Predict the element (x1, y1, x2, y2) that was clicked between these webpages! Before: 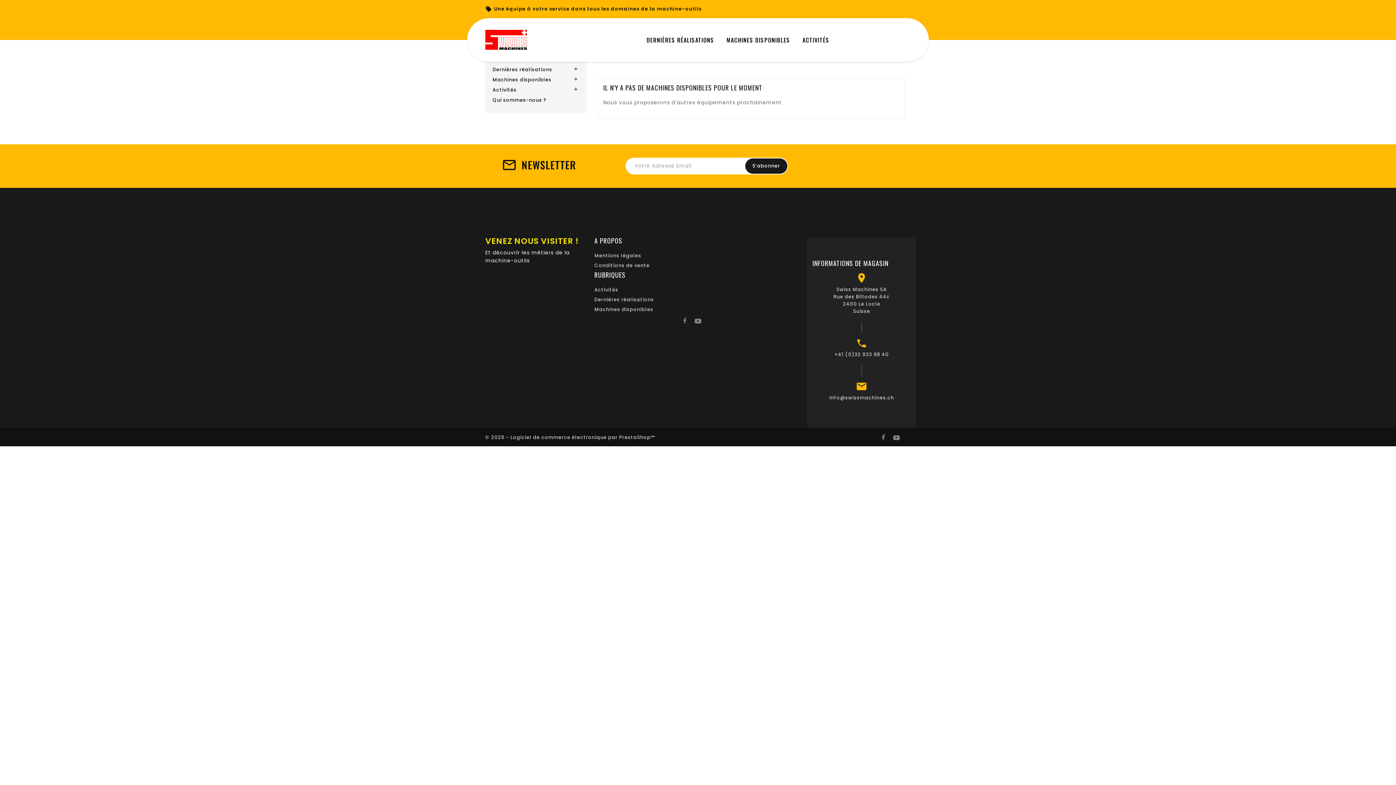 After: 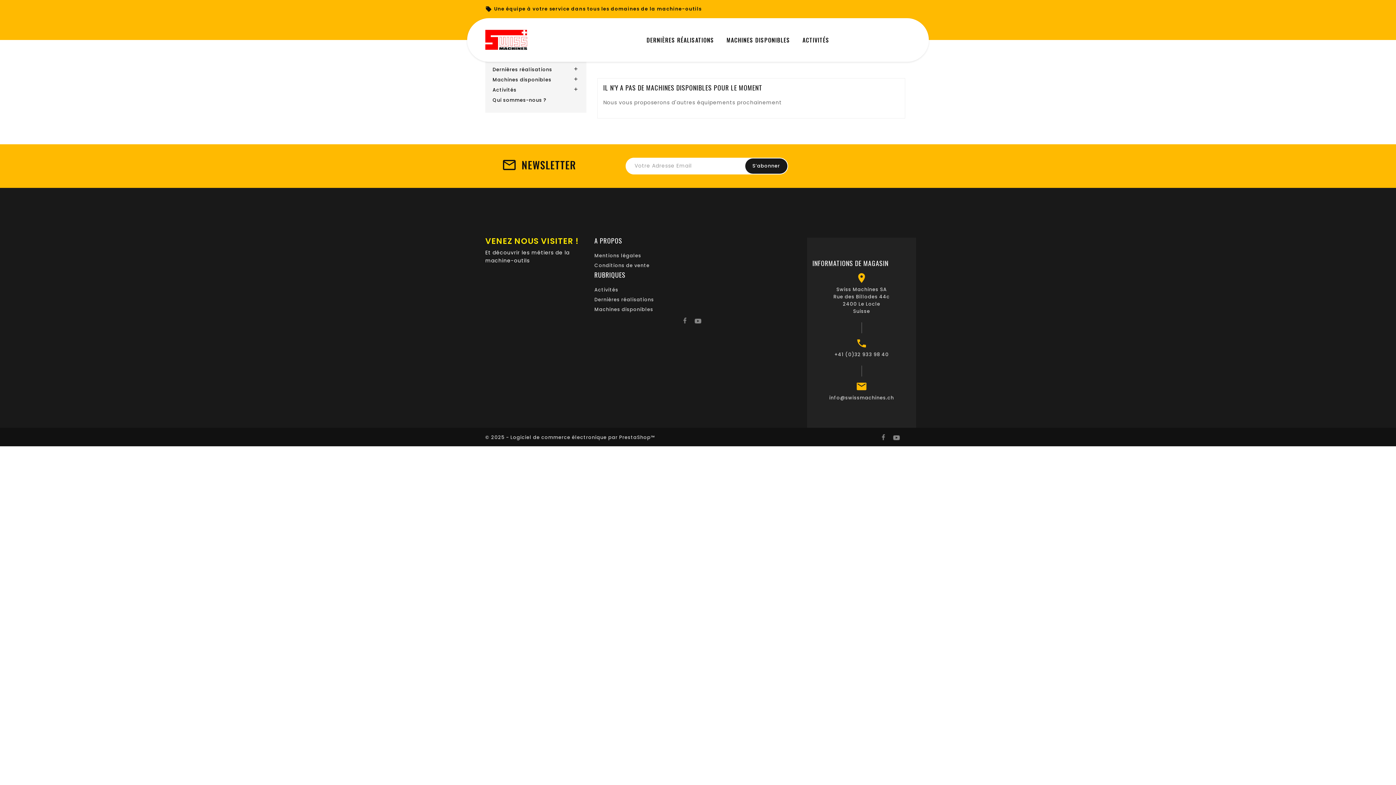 Action: bbox: (812, 339, 910, 346) label:  